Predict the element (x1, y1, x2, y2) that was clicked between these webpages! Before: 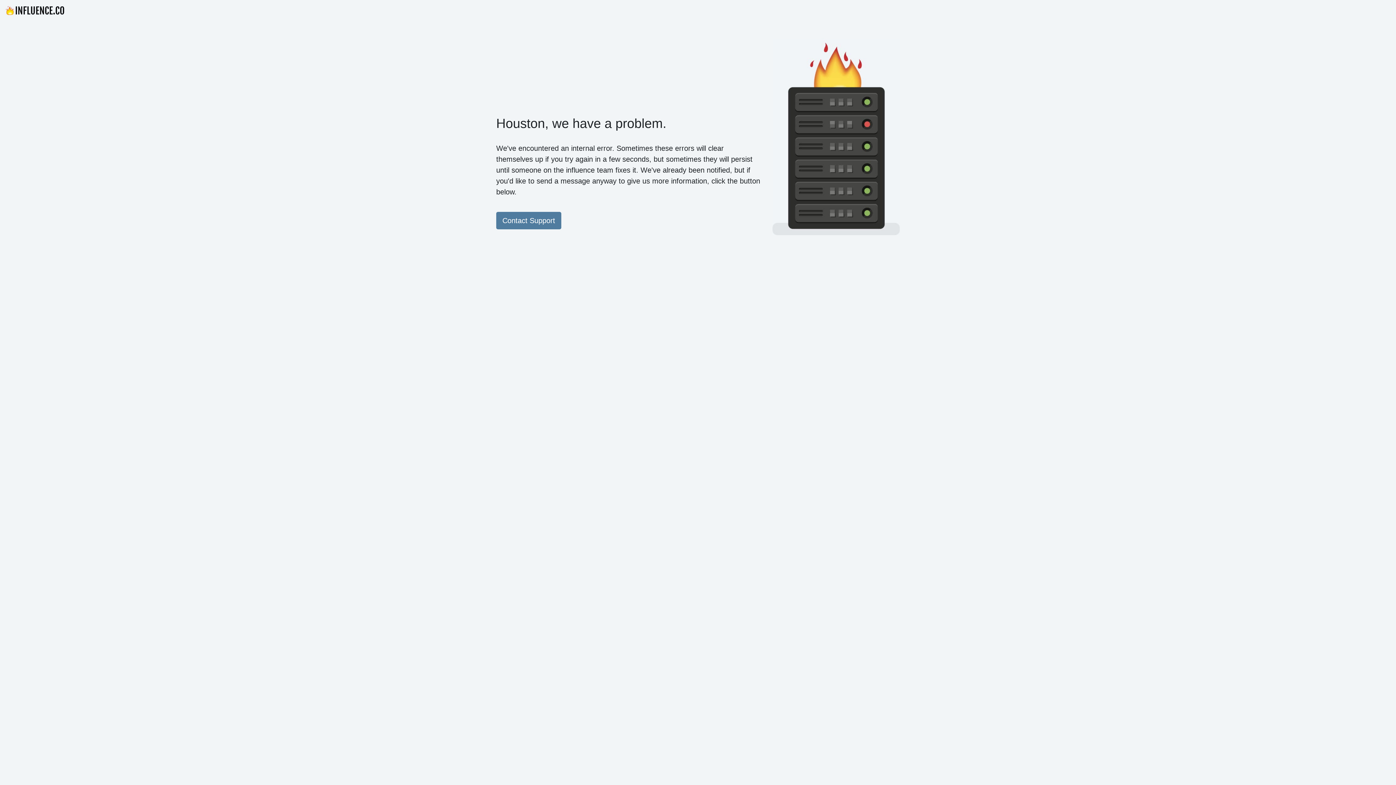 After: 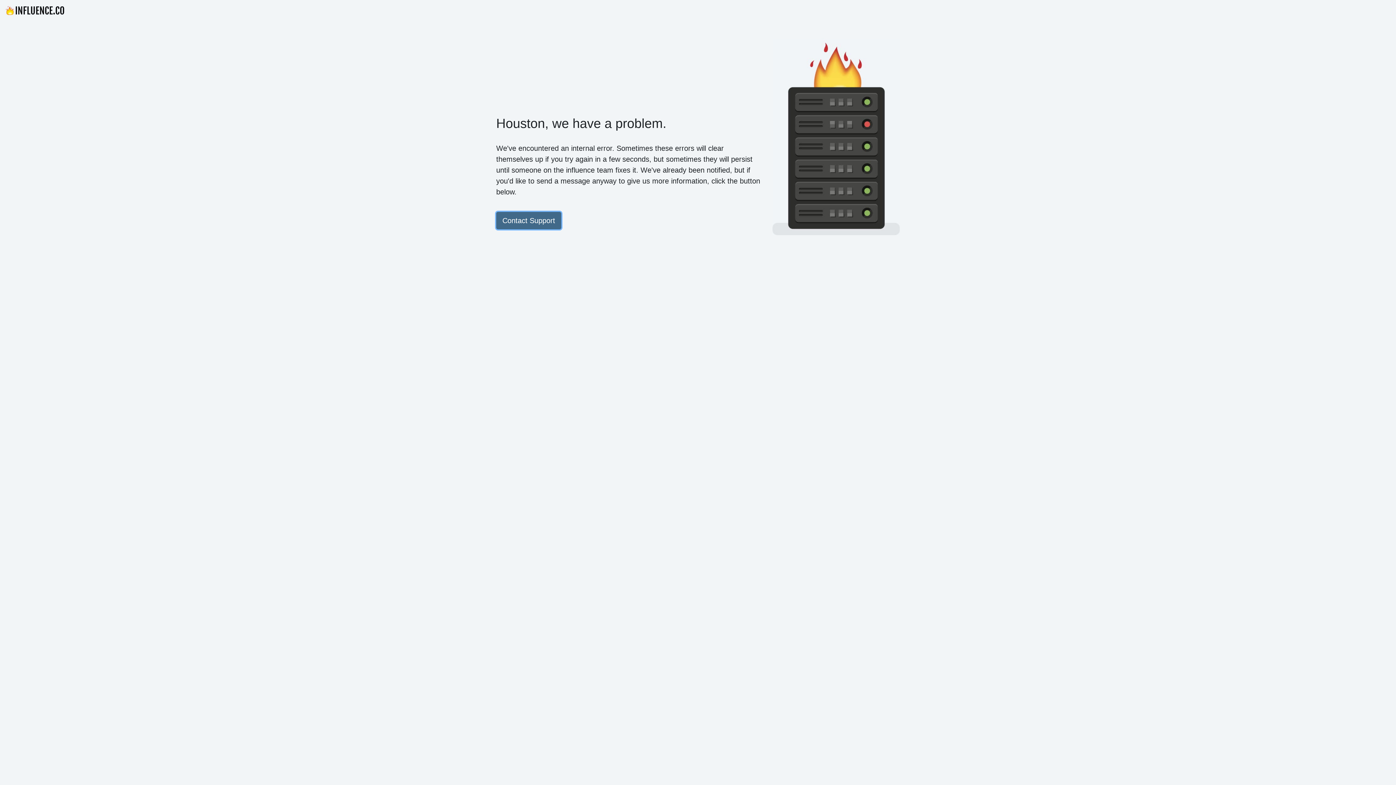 Action: bbox: (496, 212, 561, 229) label: Contact Support